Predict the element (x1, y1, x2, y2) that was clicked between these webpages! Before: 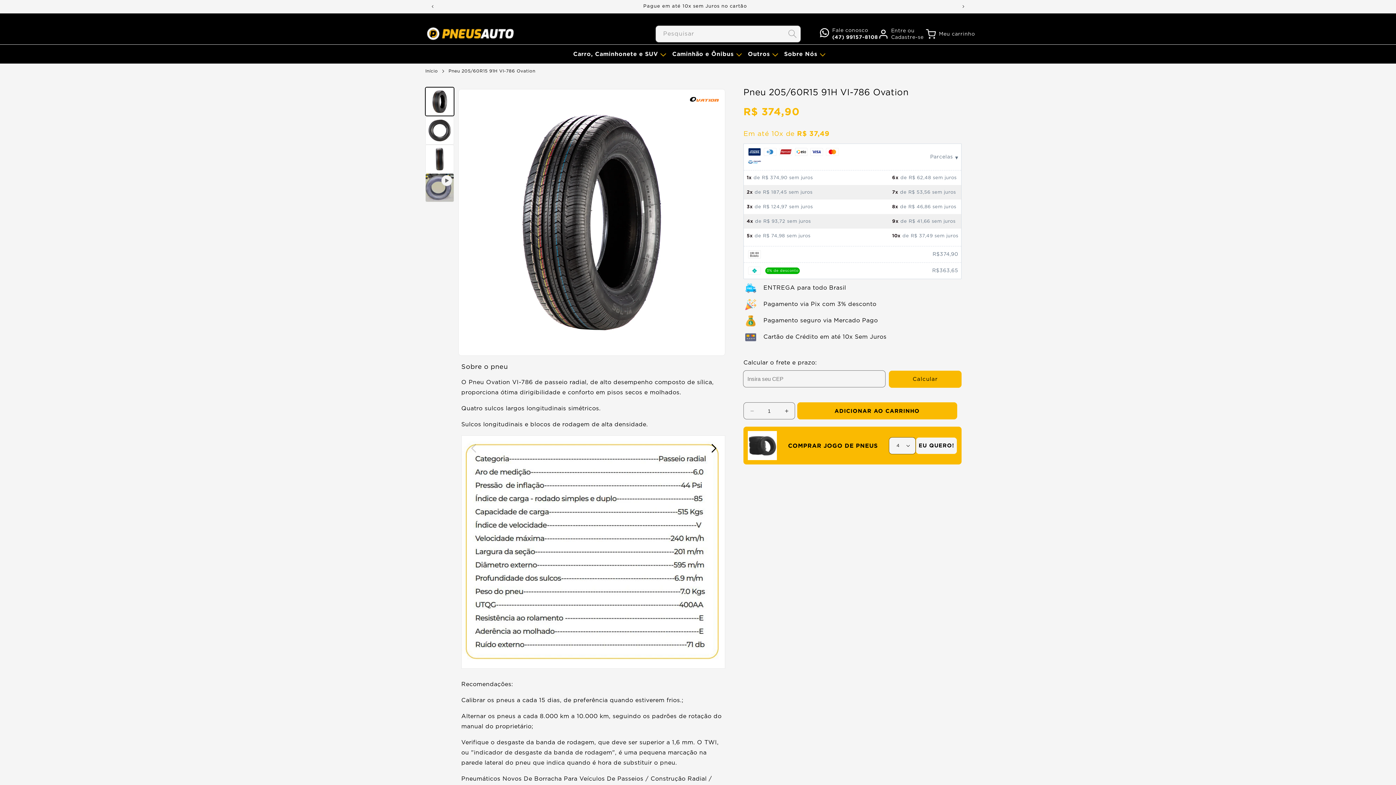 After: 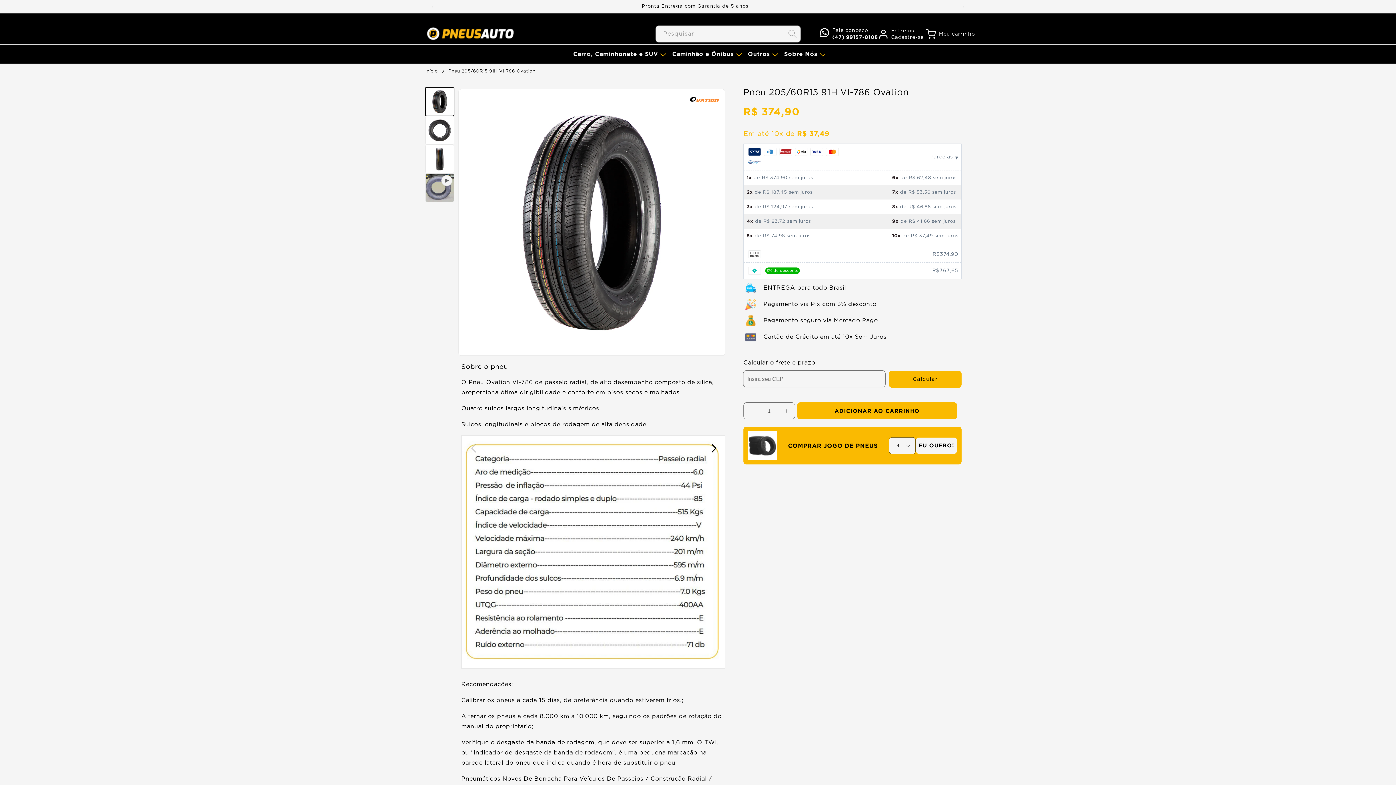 Action: bbox: (832, 34, 878, 40) label: (47) 99157-8108